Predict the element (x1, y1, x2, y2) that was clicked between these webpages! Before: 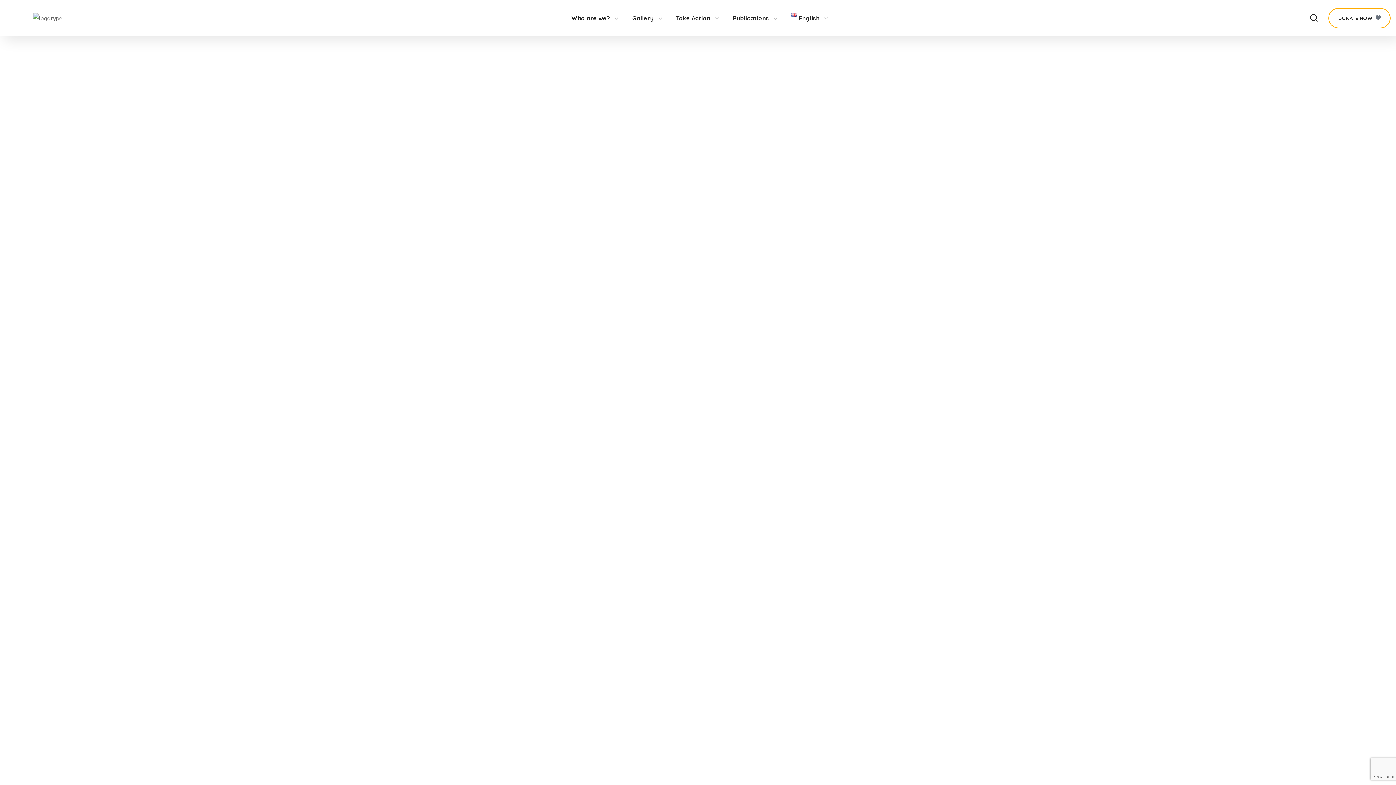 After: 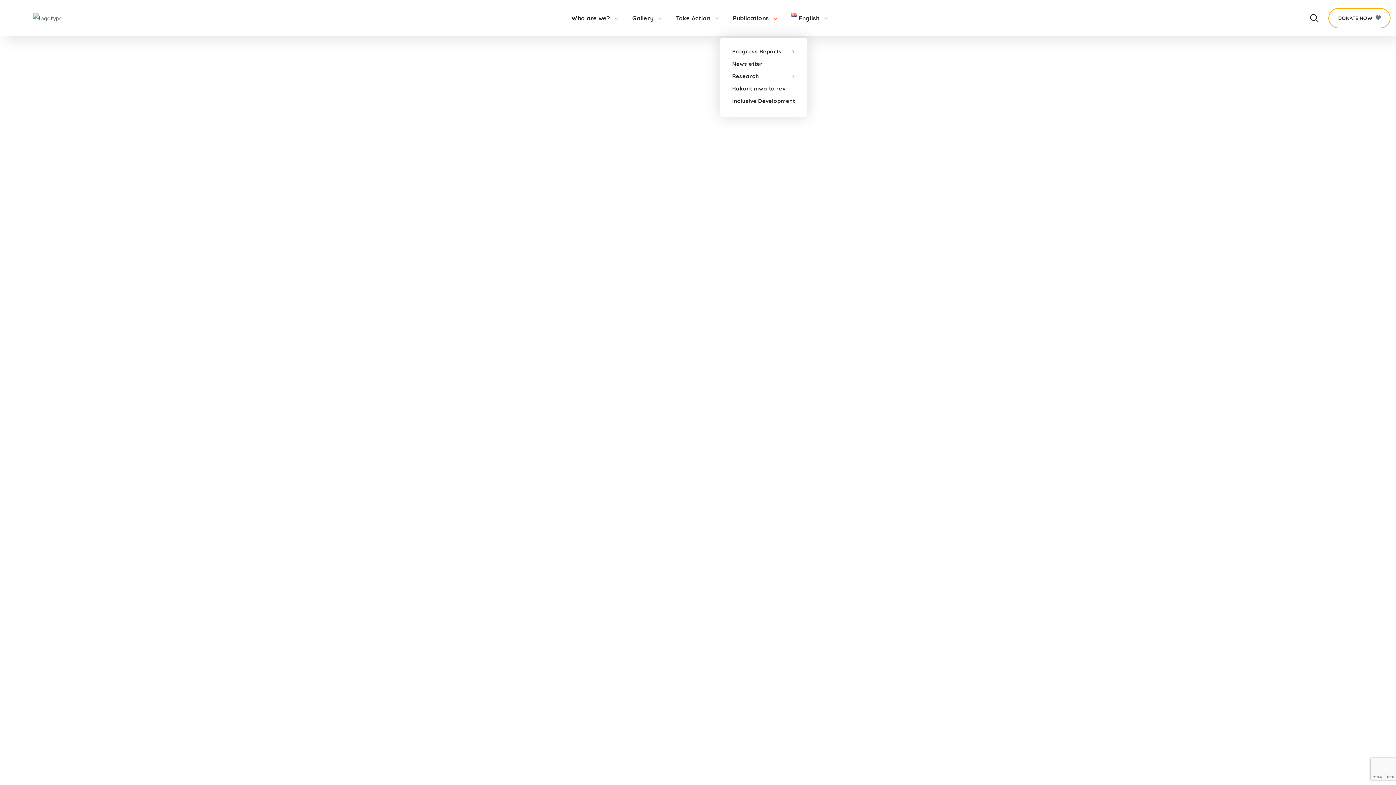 Action: label: Publications bbox: (724, 0, 782, 36)